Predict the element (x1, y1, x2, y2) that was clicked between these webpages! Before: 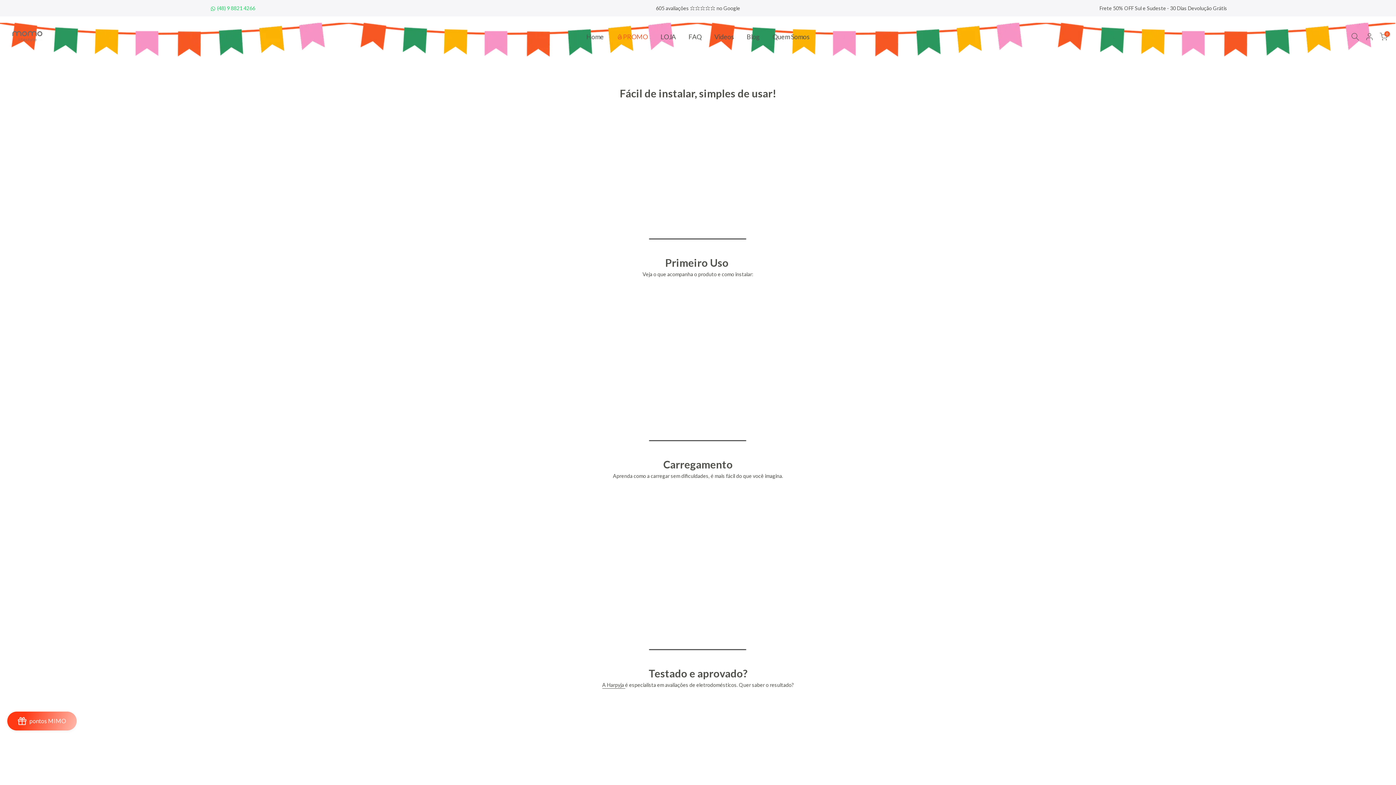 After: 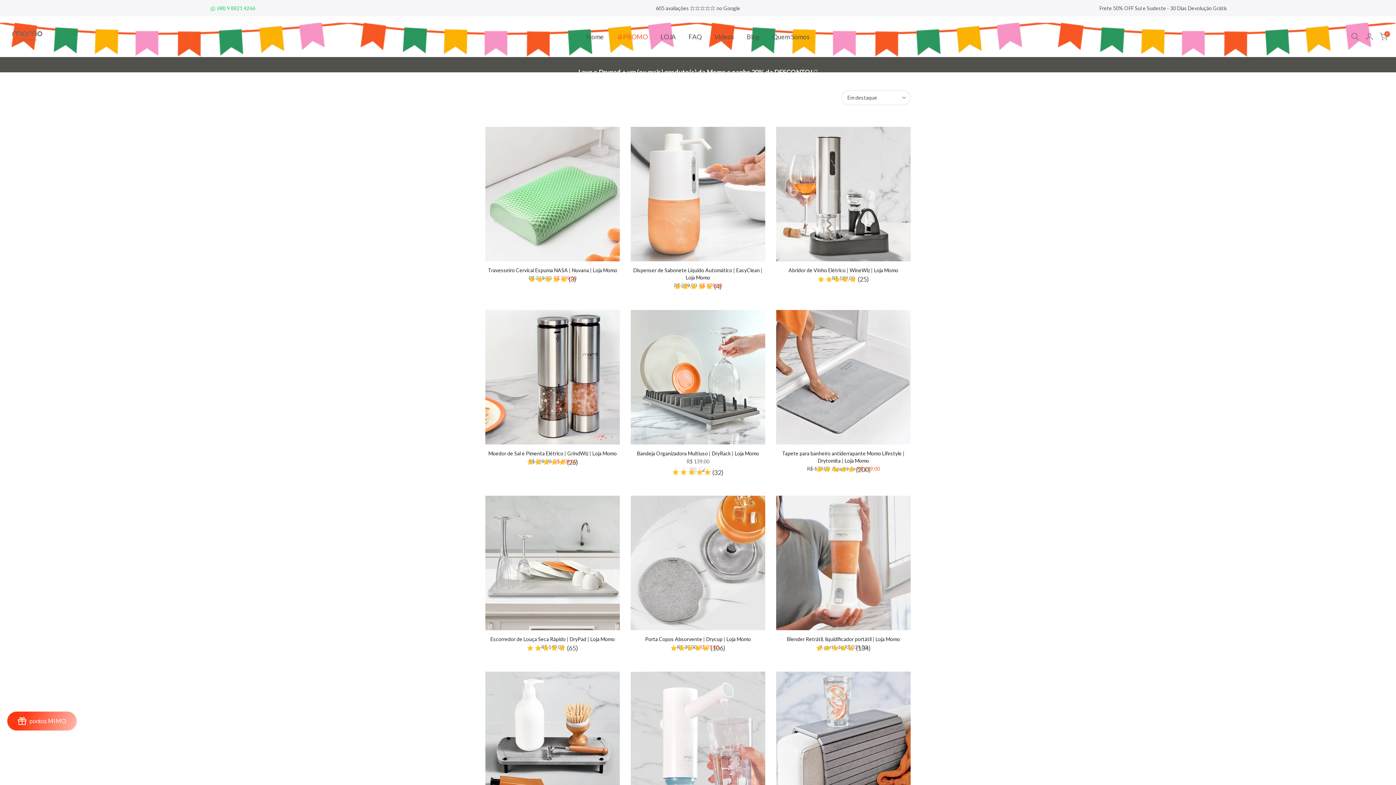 Action: bbox: (1099, 5, 1227, 11) label: Frete 50% OFF Sul e Sudeste - 30 Dias Devolução Grátis